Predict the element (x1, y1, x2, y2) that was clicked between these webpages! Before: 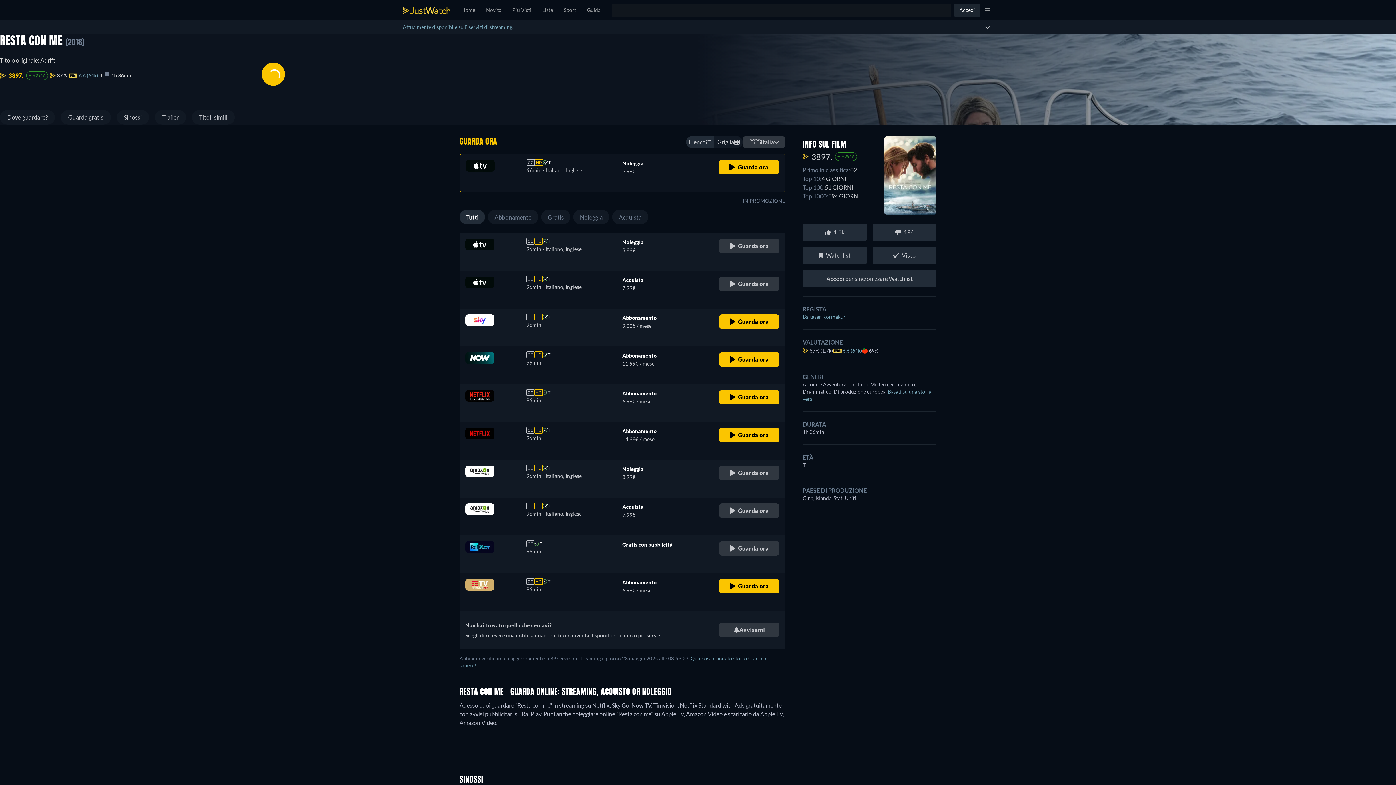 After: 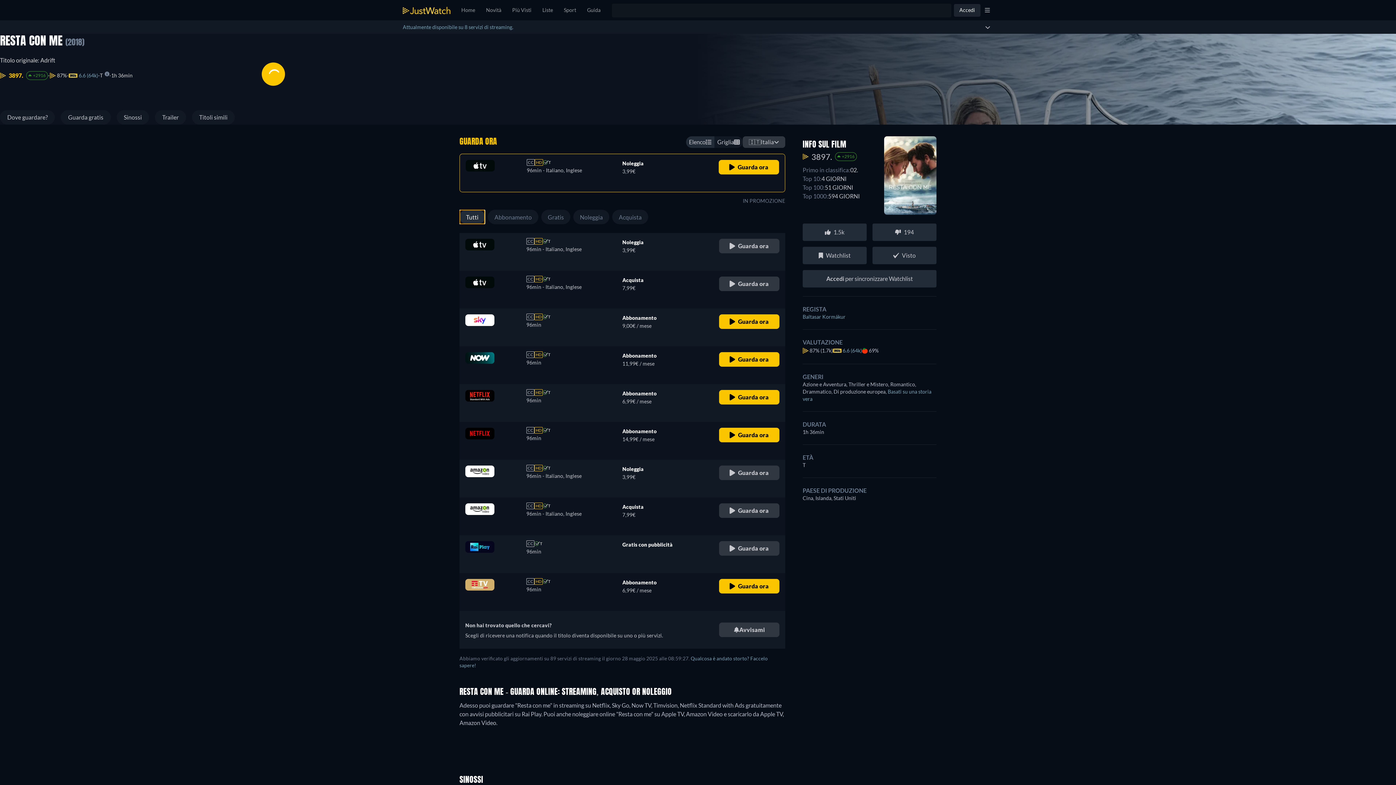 Action: bbox: (459, 209, 485, 224) label: Tutti